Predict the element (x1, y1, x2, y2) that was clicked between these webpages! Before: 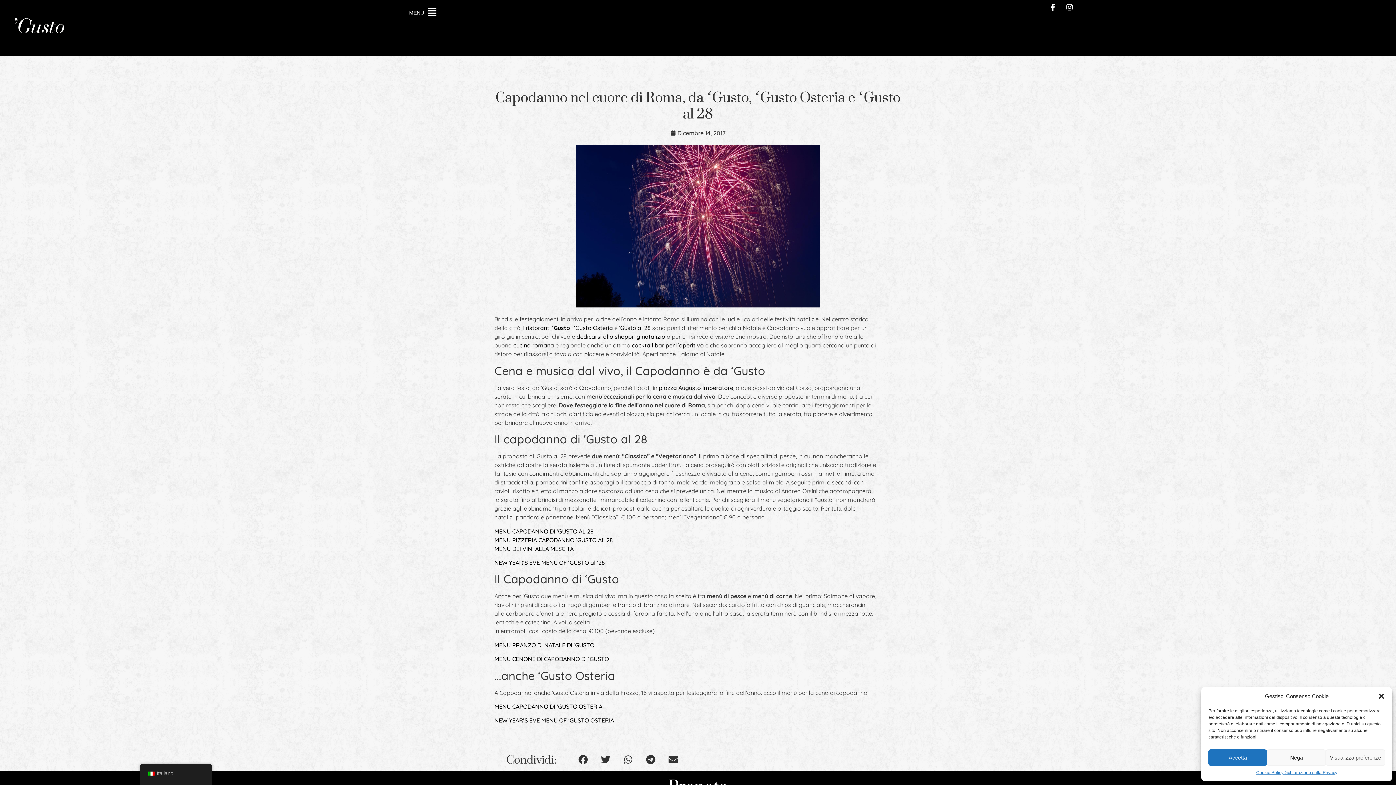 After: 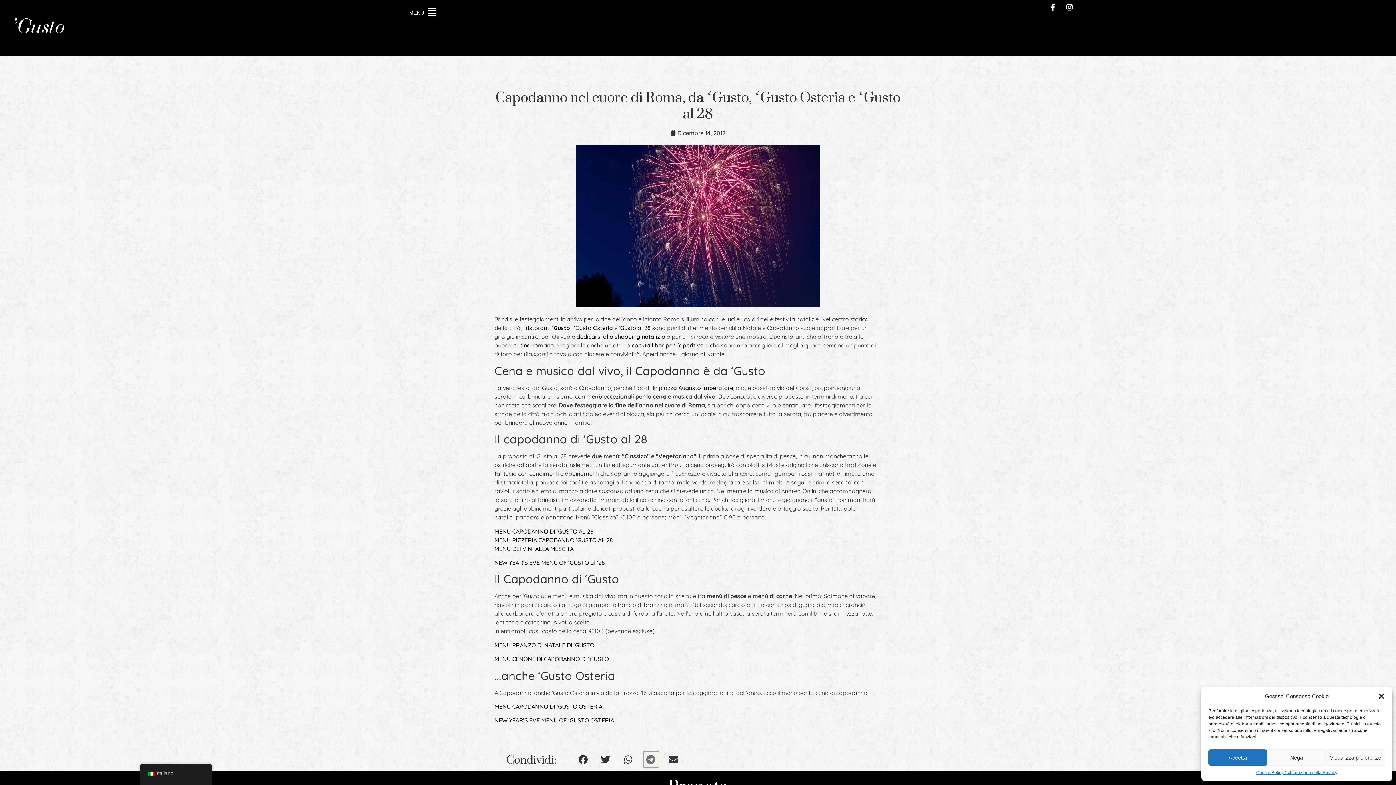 Action: bbox: (643, 751, 659, 768) label: Condividi su telegram